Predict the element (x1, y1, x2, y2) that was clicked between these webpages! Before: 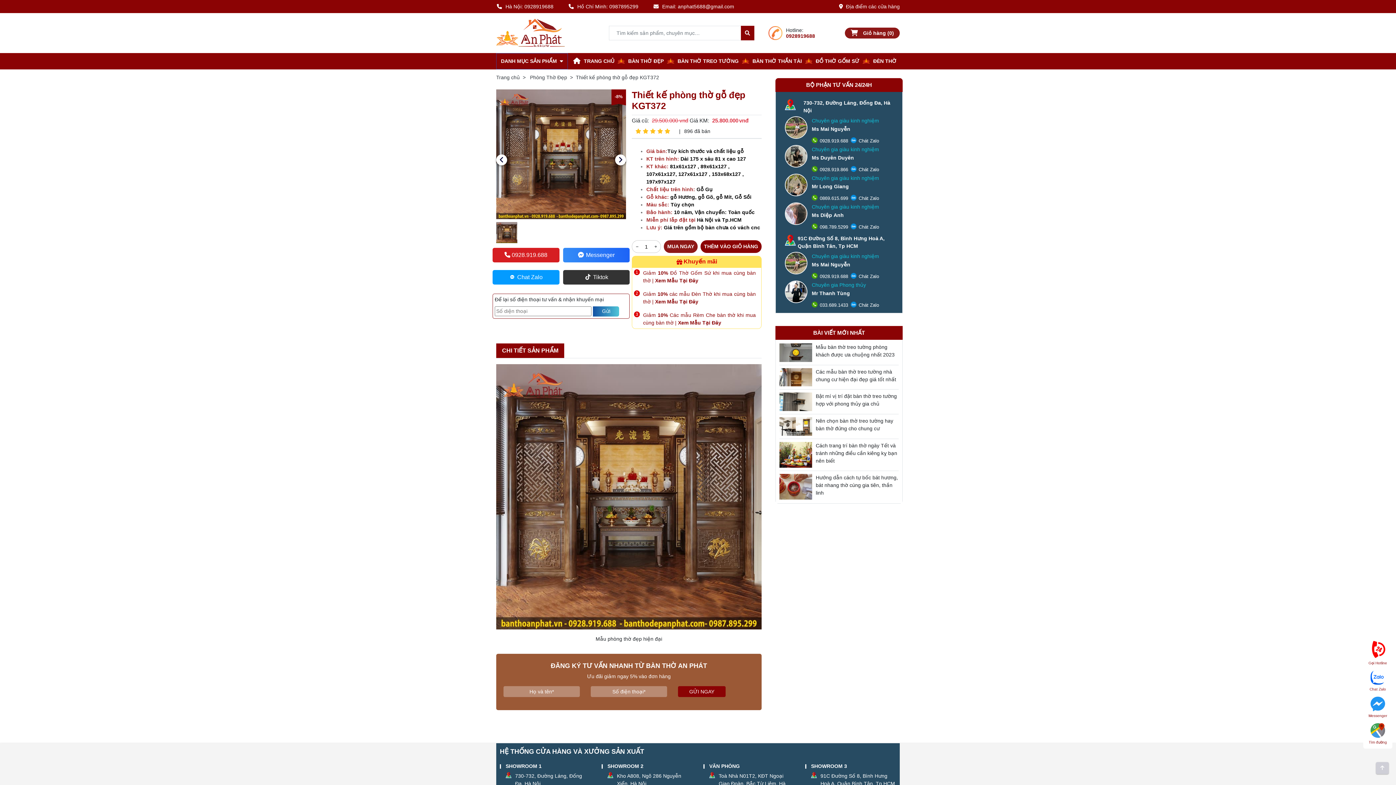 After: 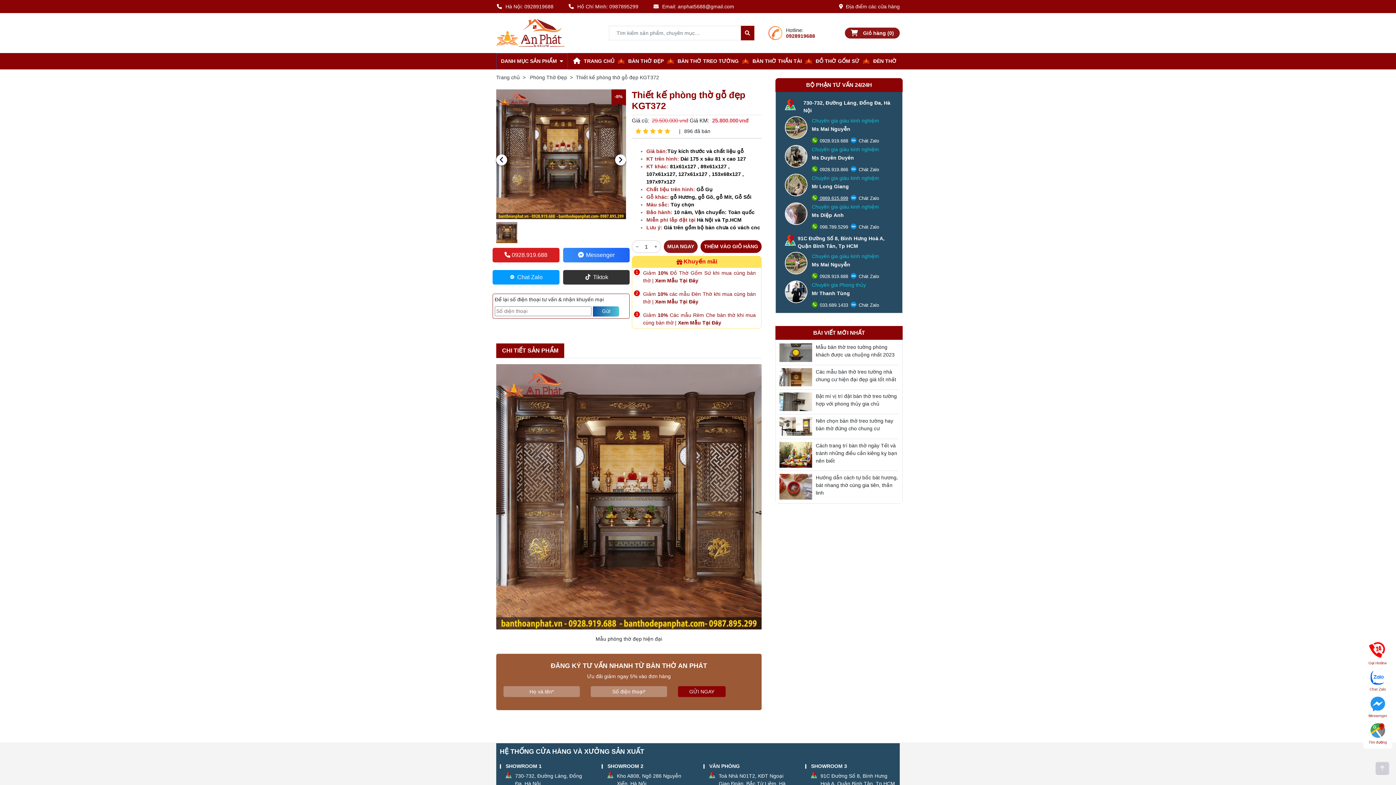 Action: label:  0869.615.699 bbox: (811, 195, 848, 201)